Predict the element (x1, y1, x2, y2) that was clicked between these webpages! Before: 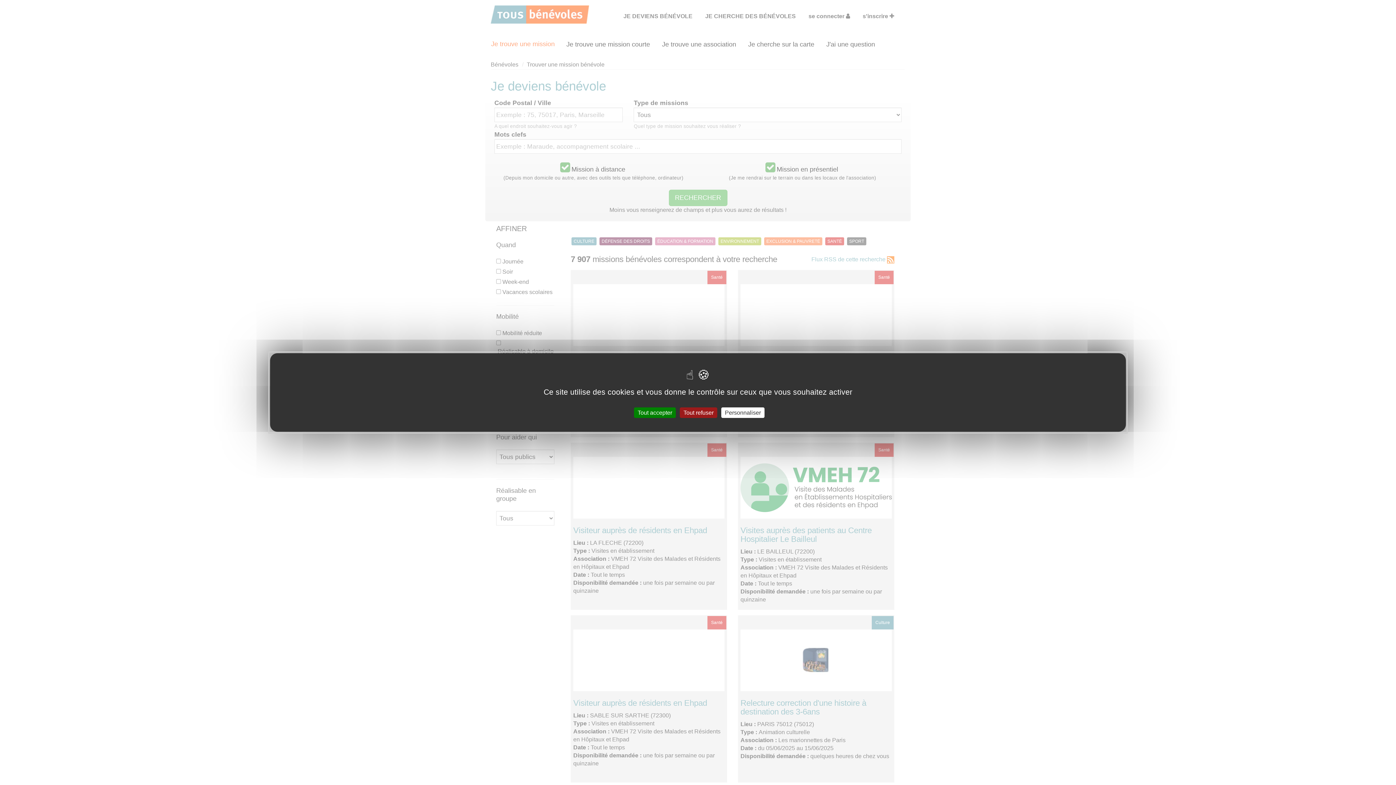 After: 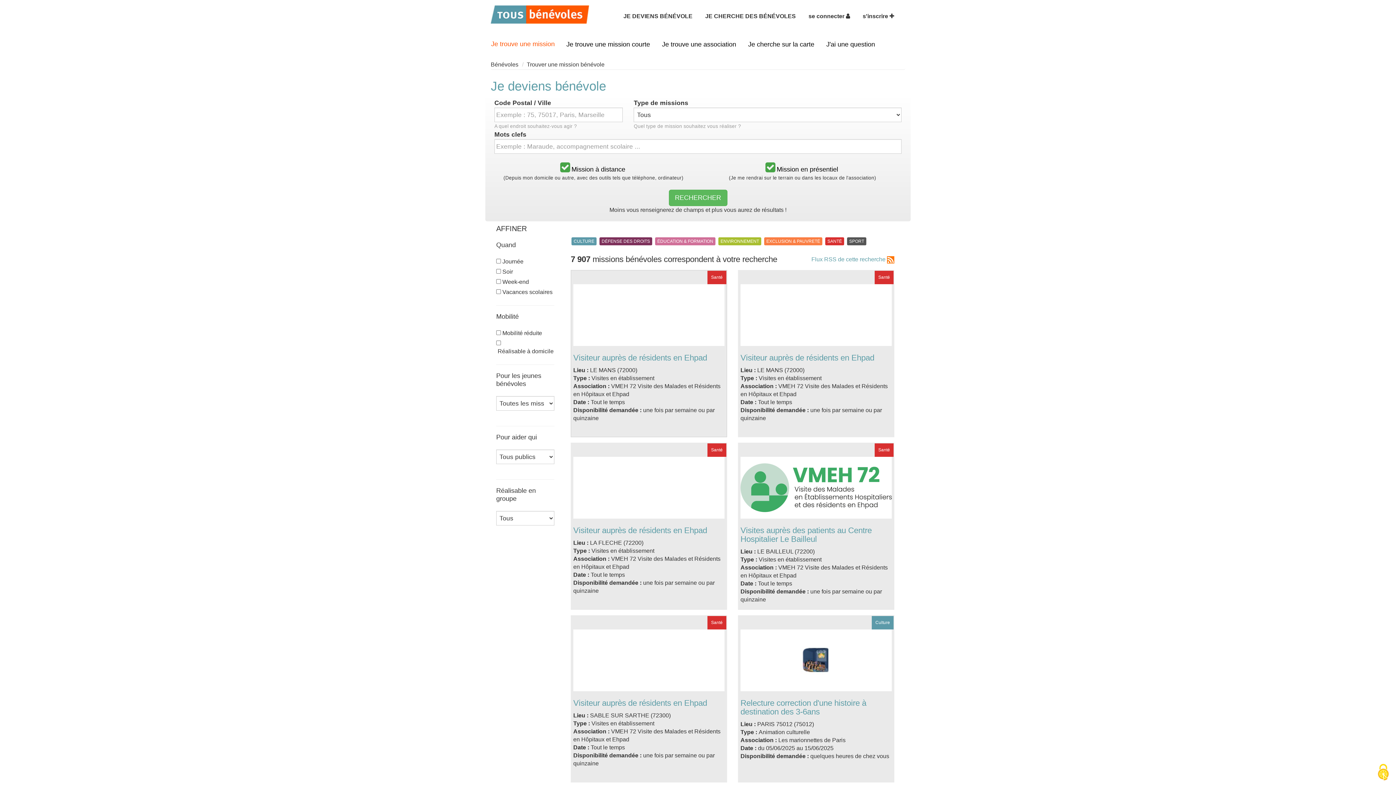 Action: label: Tout refuser bbox: (680, 407, 717, 418)